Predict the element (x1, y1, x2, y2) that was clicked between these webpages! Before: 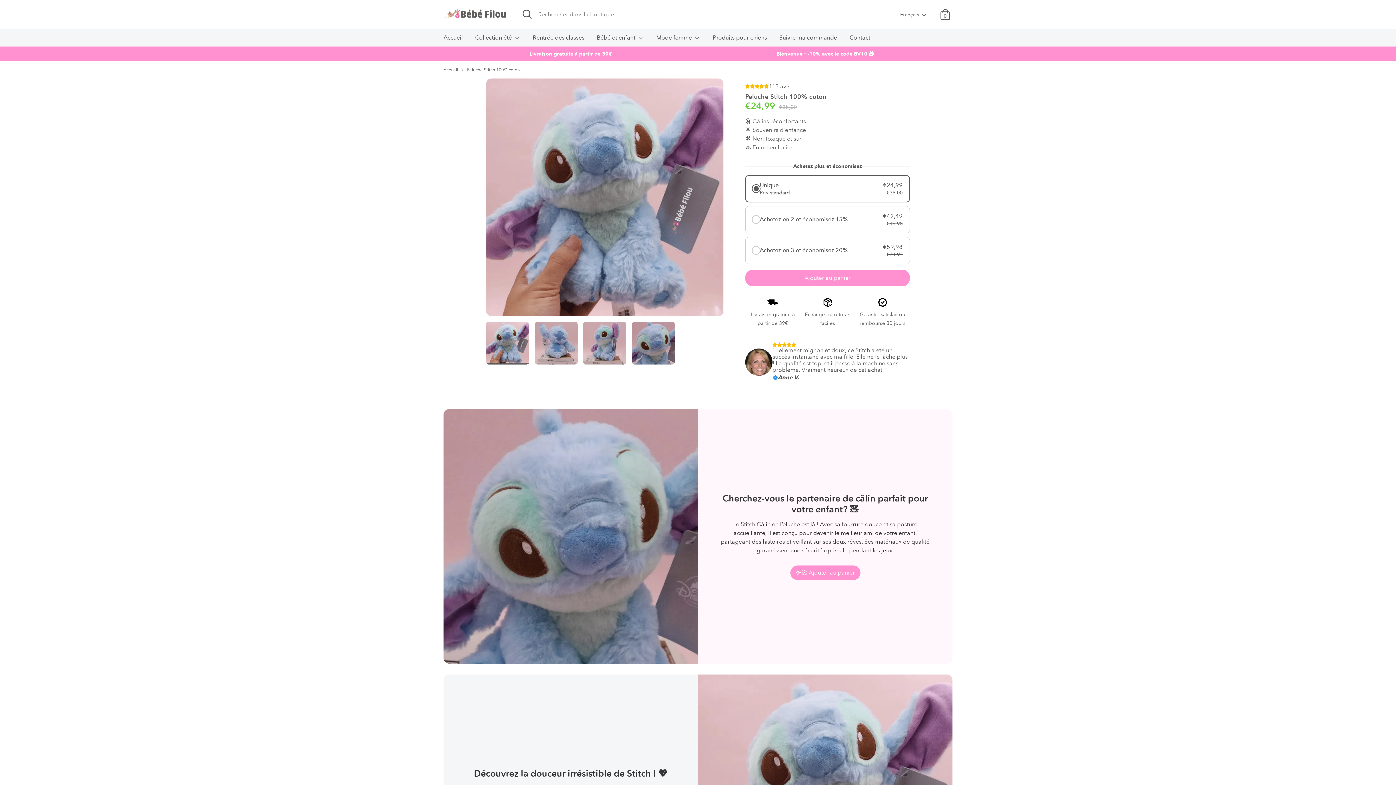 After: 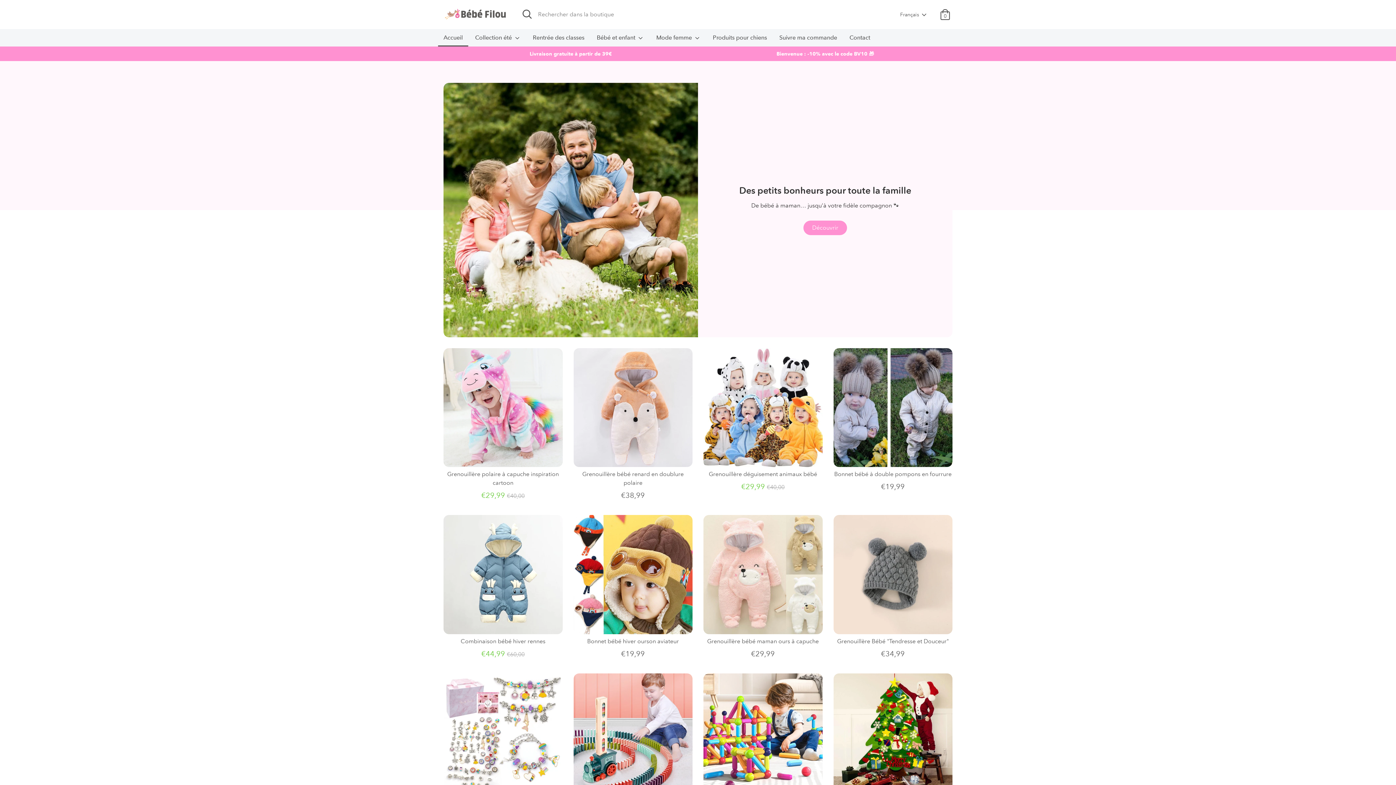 Action: bbox: (443, 66, 458, 72) label: Accueil